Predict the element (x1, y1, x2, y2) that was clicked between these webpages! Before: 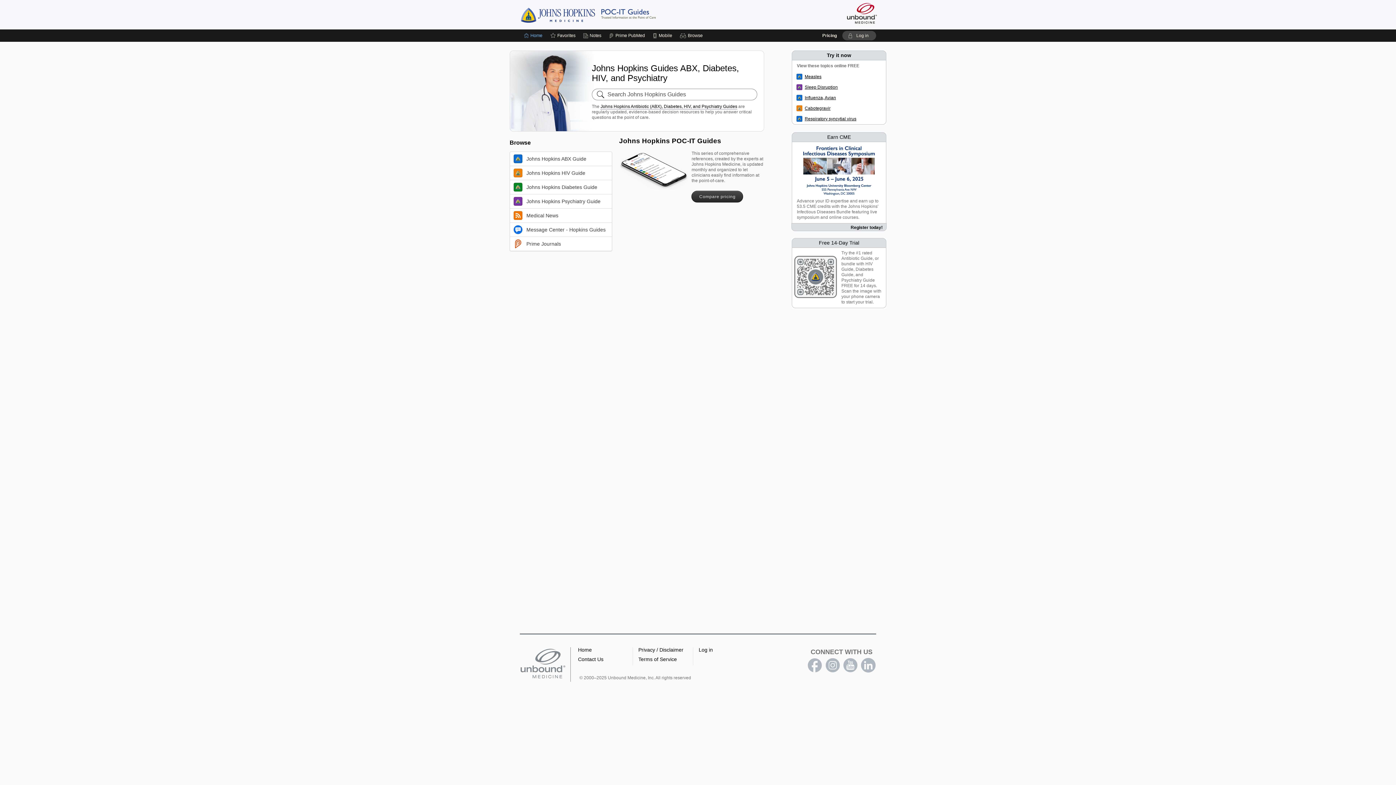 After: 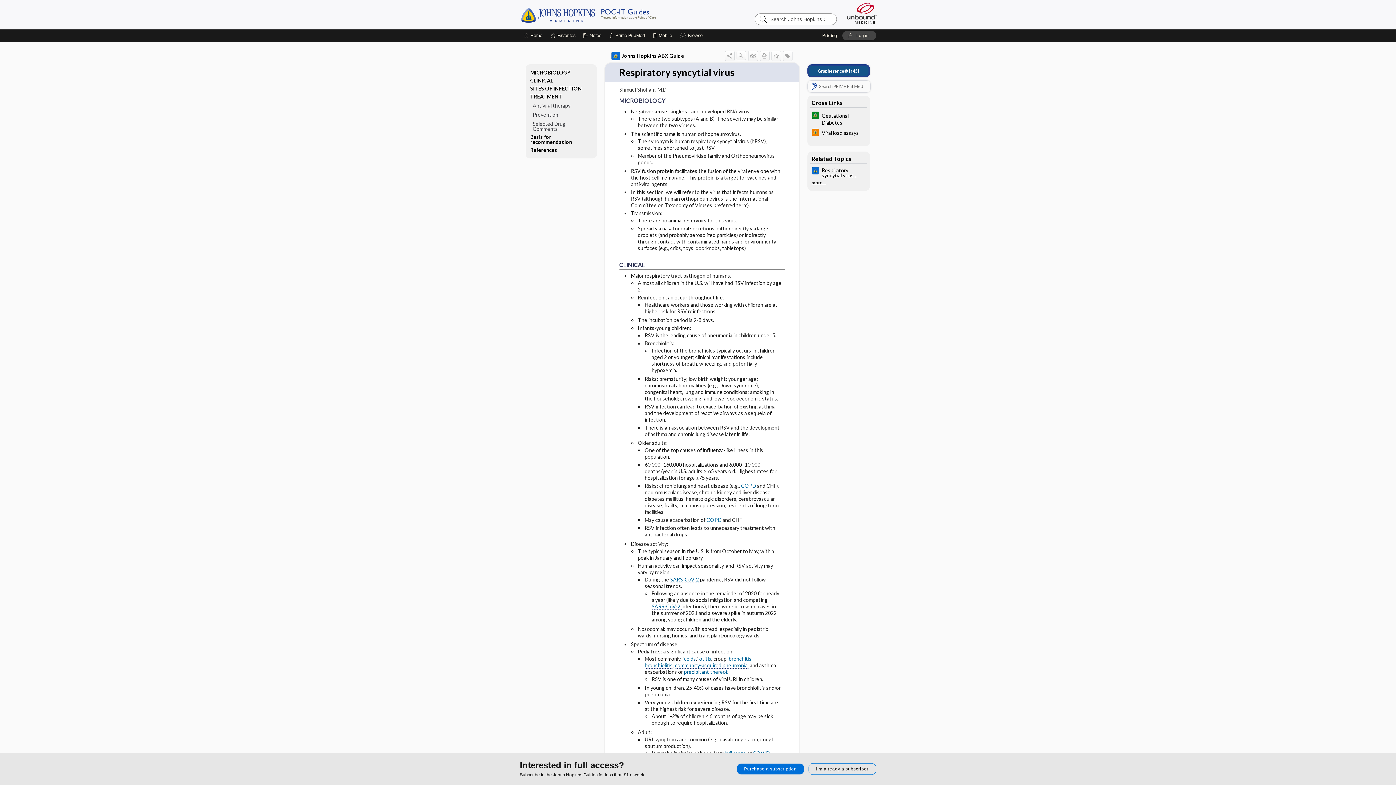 Action: bbox: (804, 116, 856, 121) label: Respiratory syncytial virus